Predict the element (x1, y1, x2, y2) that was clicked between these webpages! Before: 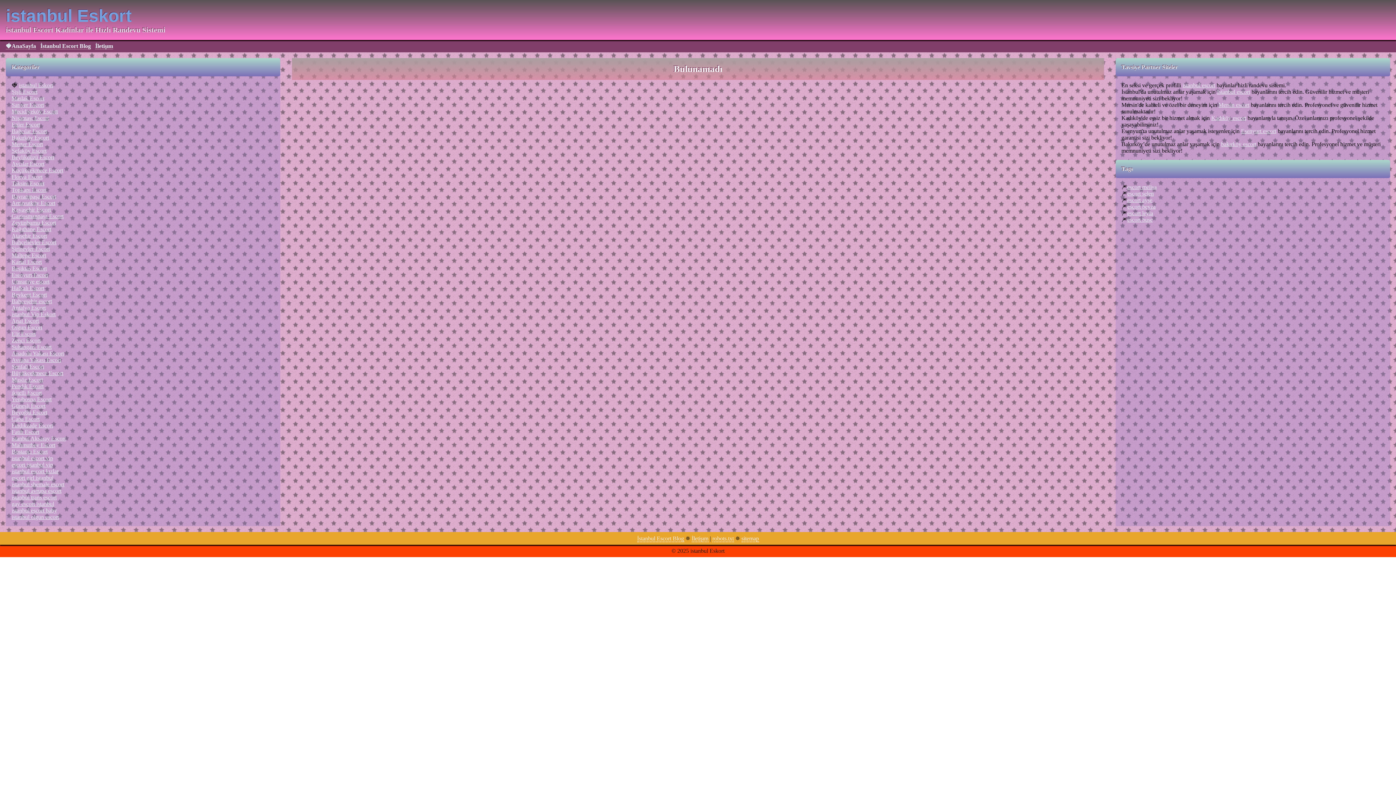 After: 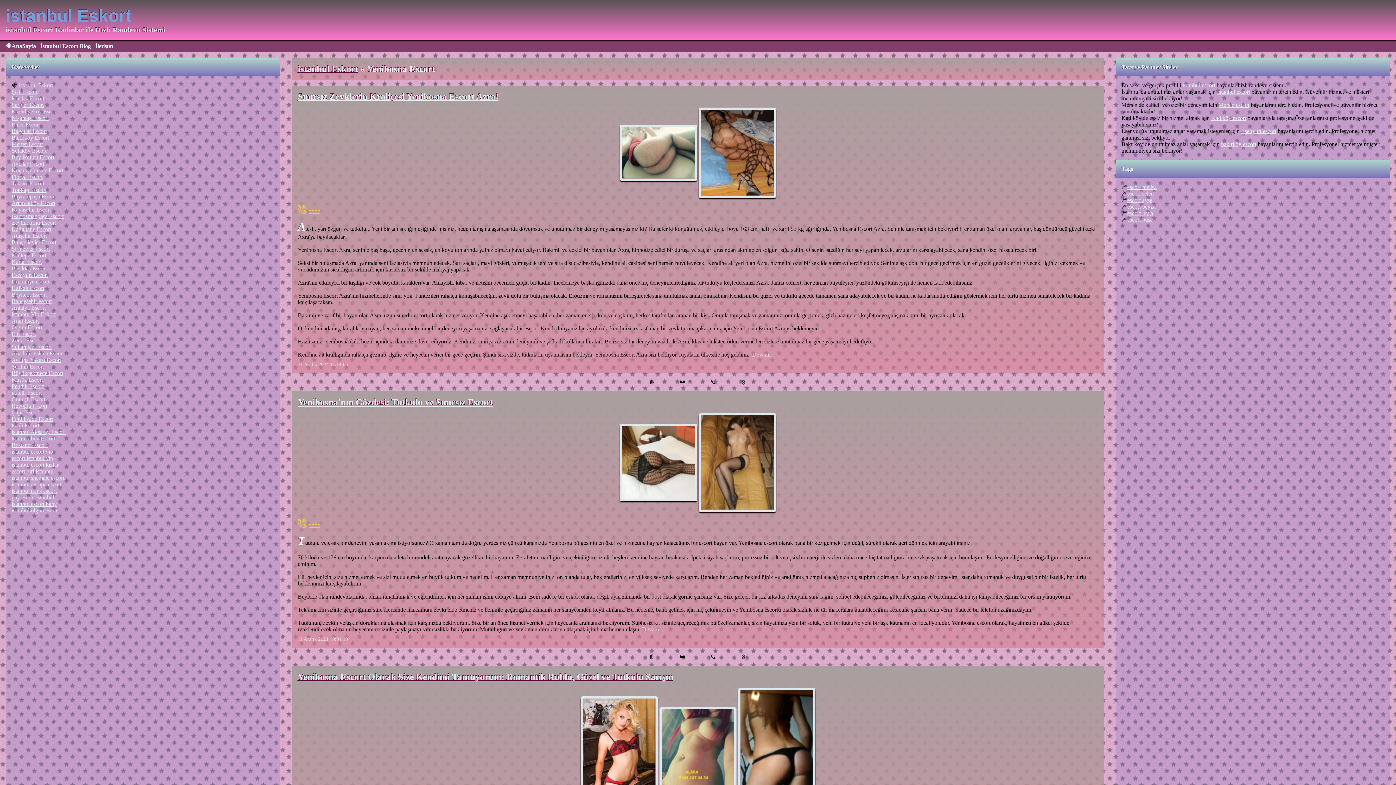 Action: bbox: (11, 396, 51, 402) label: Yenibosna Escort